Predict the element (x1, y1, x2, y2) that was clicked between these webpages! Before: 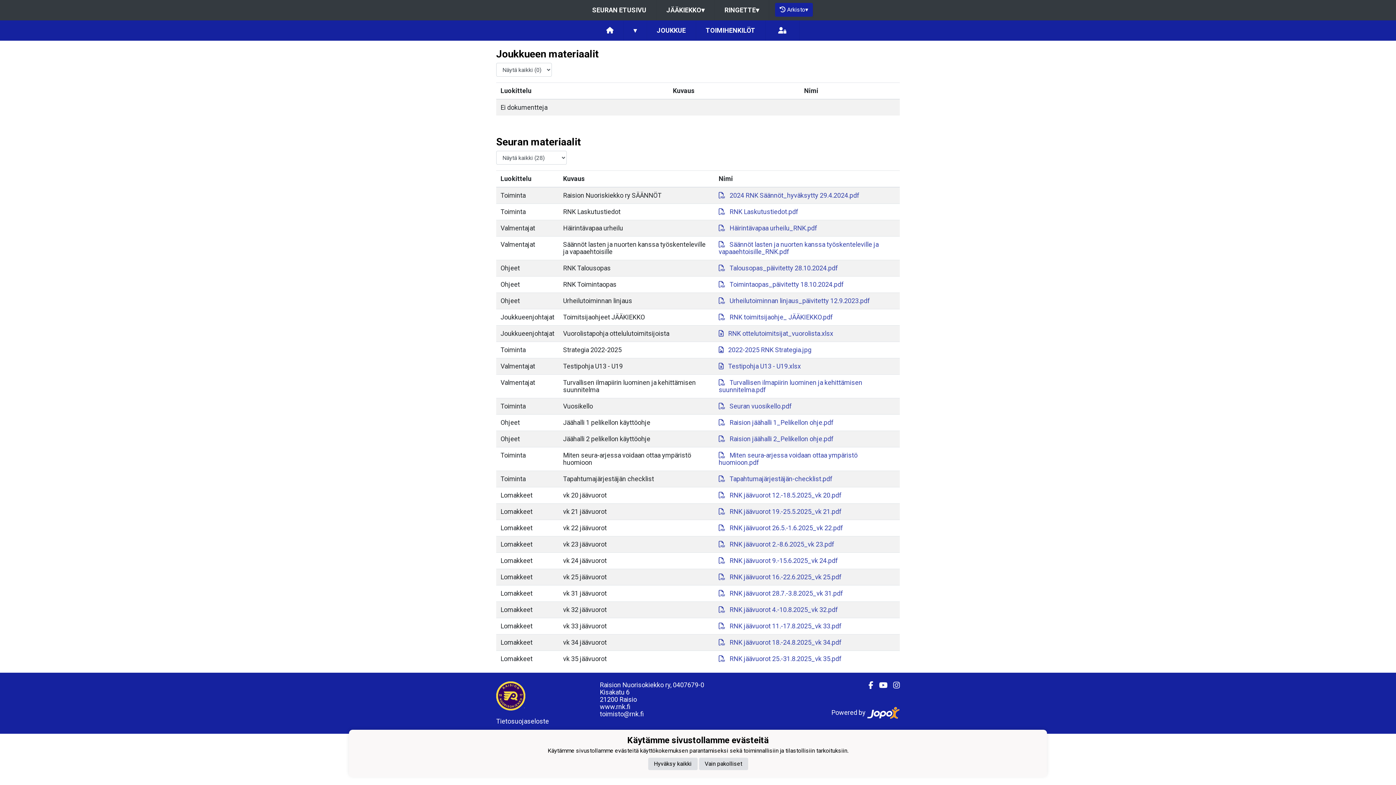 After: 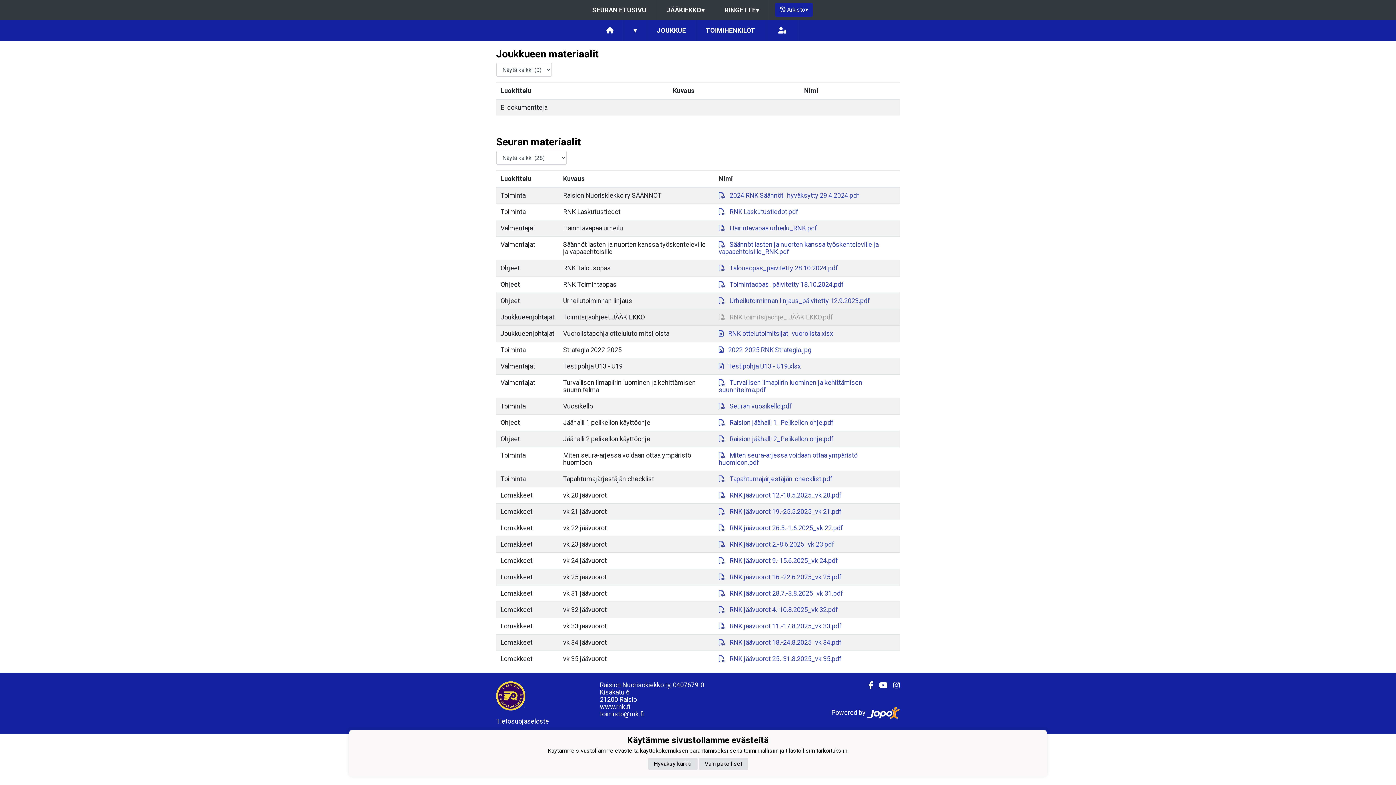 Action: bbox: (718, 313, 833, 321) label:    RNK toimitsijaohje_ JÄÄKIEKKO.pdf